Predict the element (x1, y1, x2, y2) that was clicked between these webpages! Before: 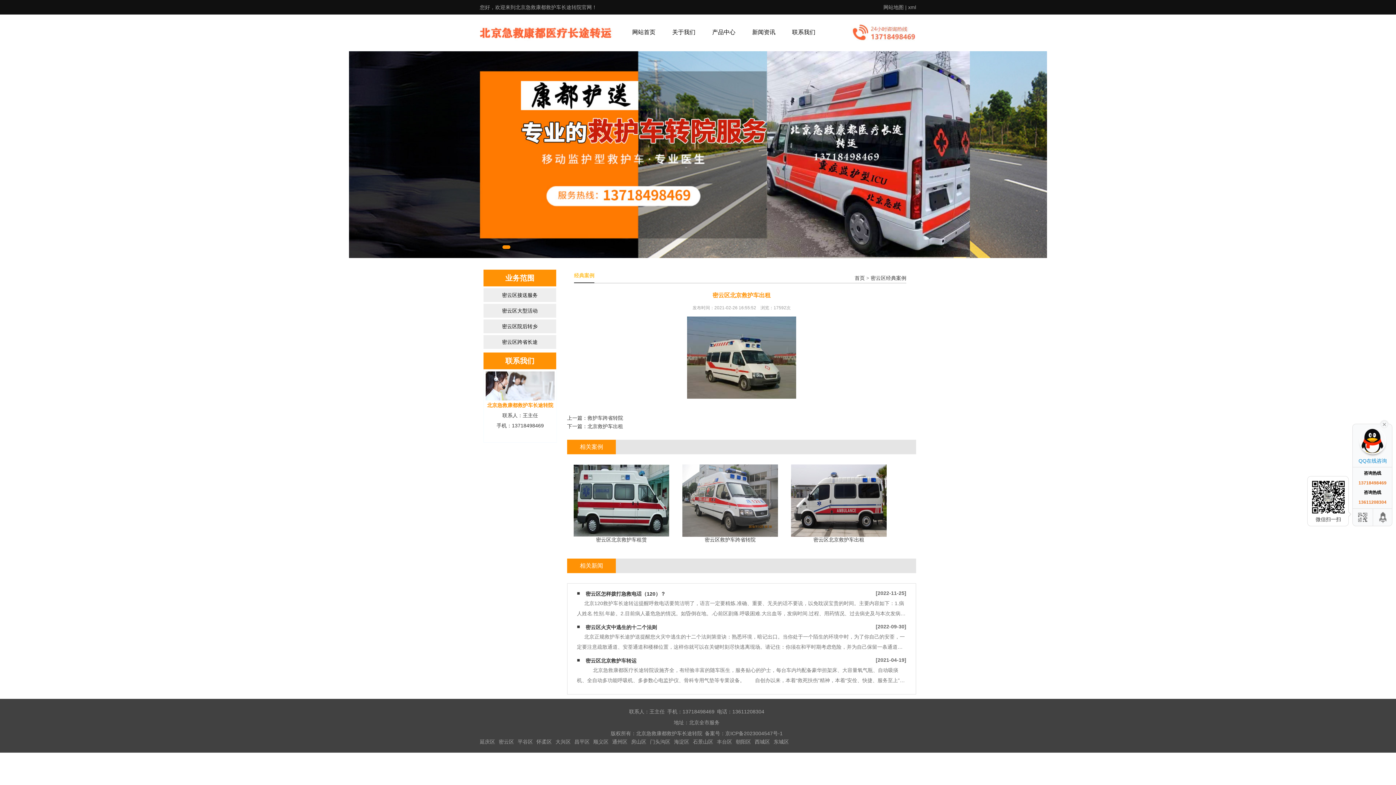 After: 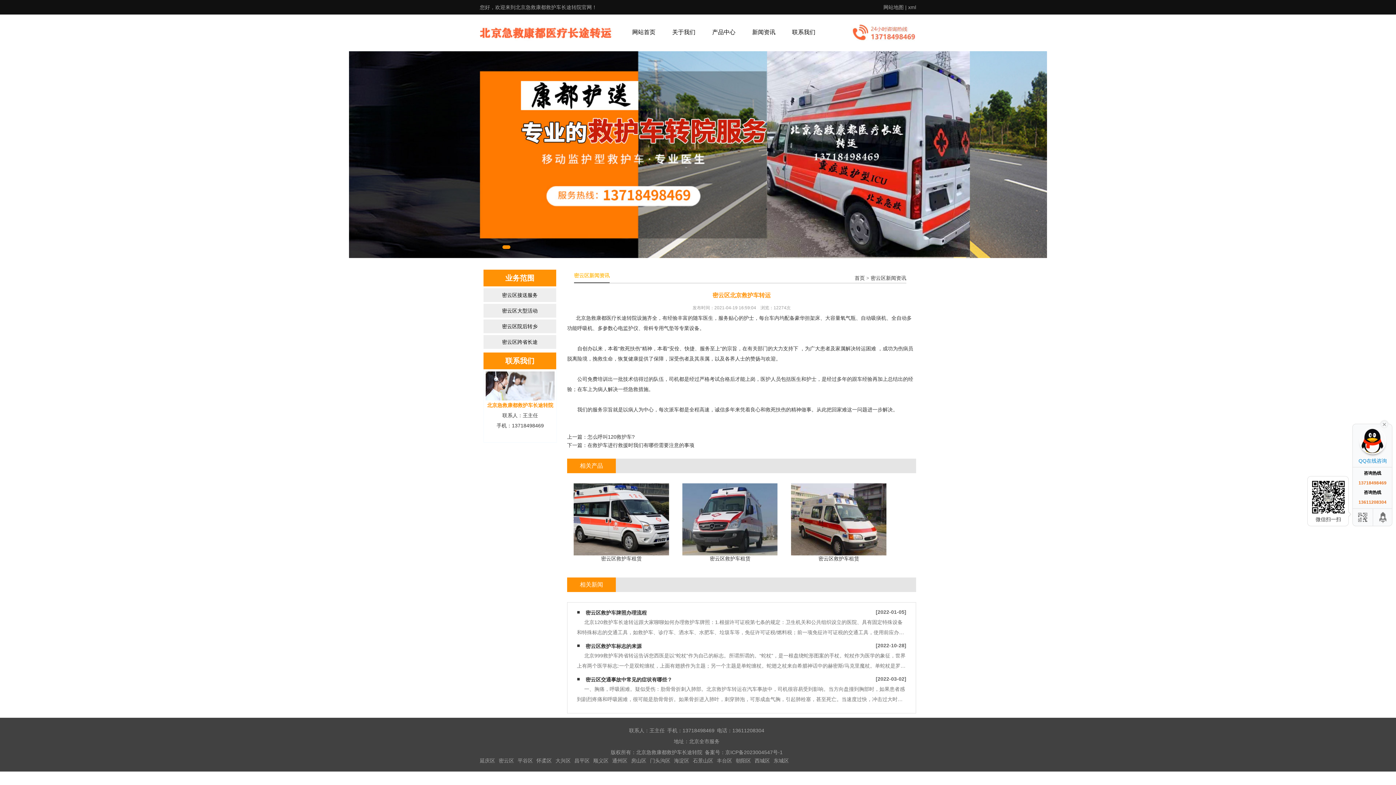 Action: bbox: (585, 658, 636, 664) label: 密云区北京救护车转运
[2021-04-19]